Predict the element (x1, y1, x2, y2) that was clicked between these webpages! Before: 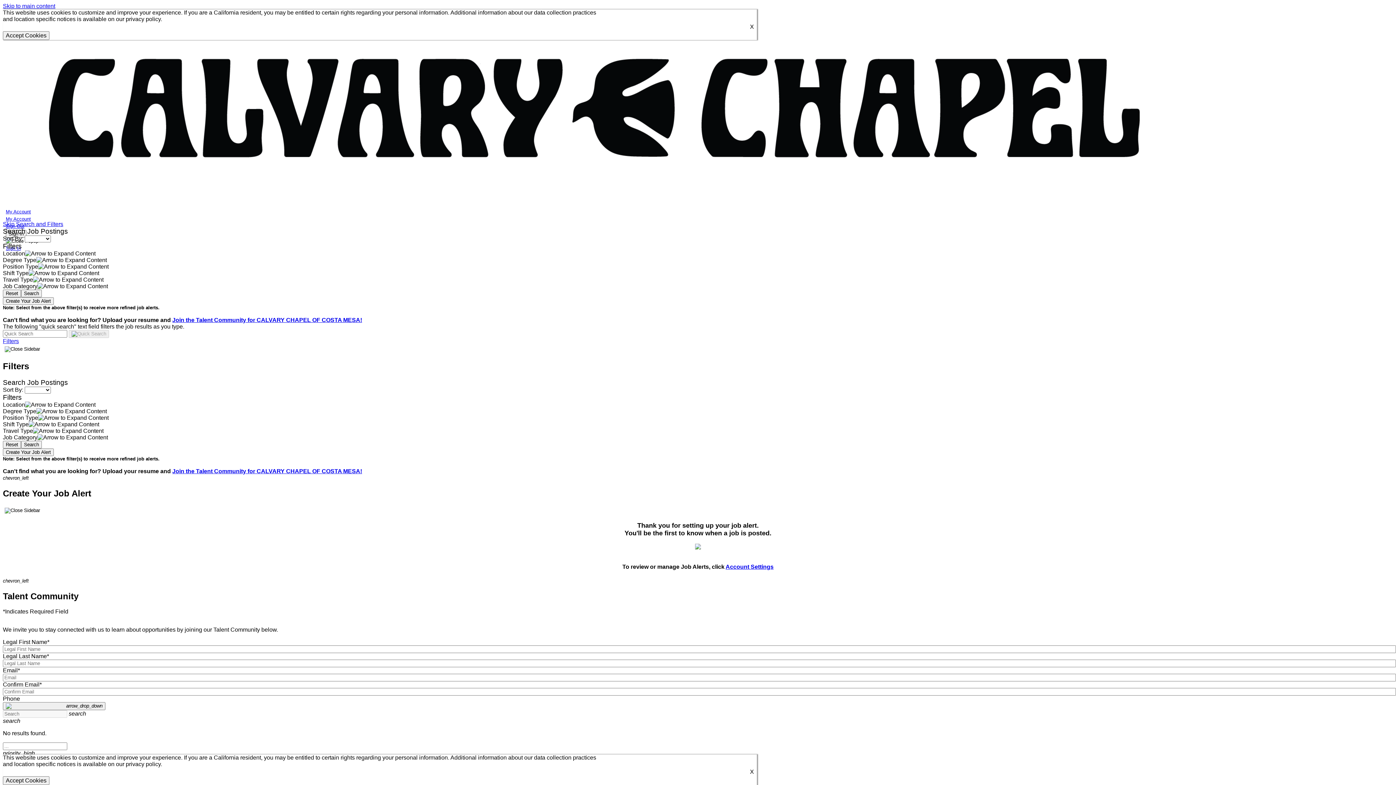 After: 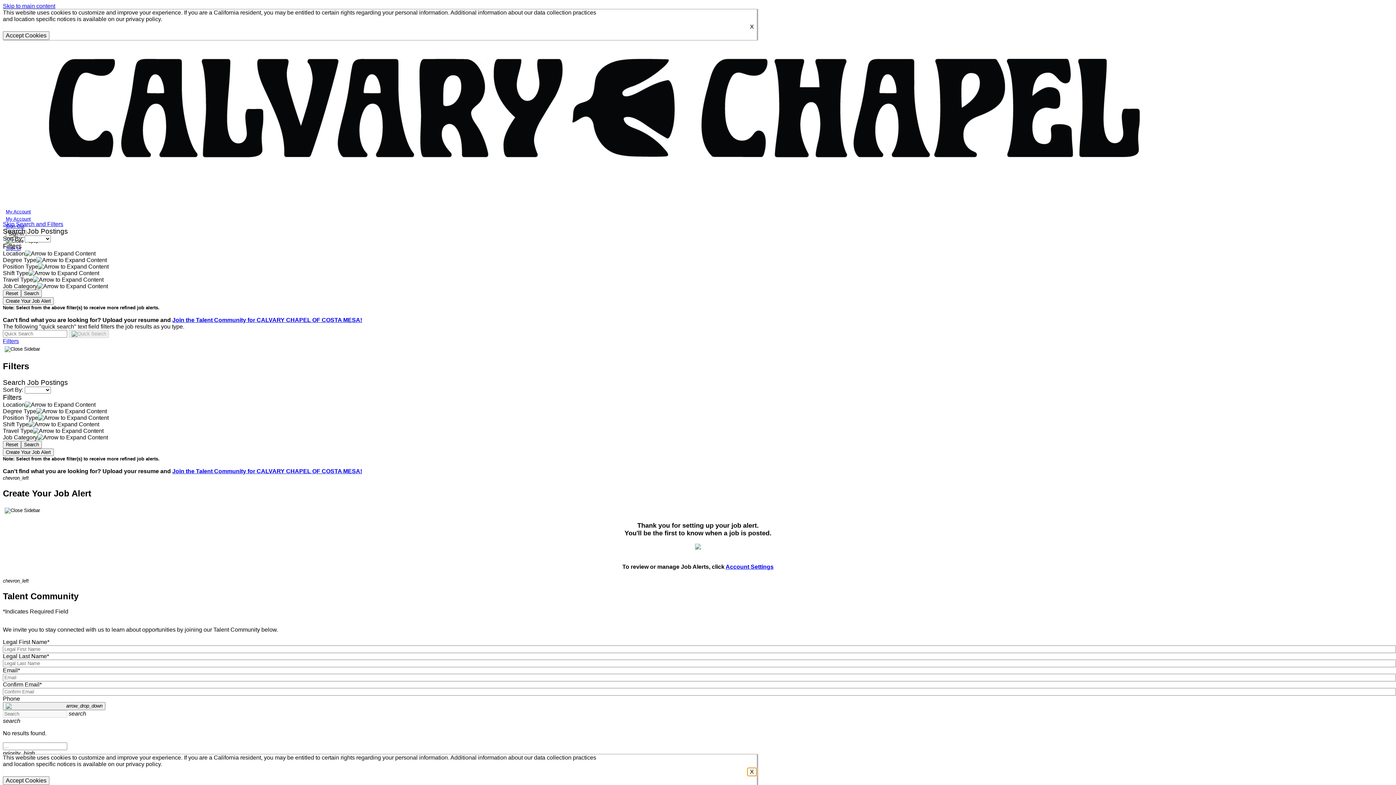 Action: bbox: (747, 768, 757, 776) label: Close cookies banner